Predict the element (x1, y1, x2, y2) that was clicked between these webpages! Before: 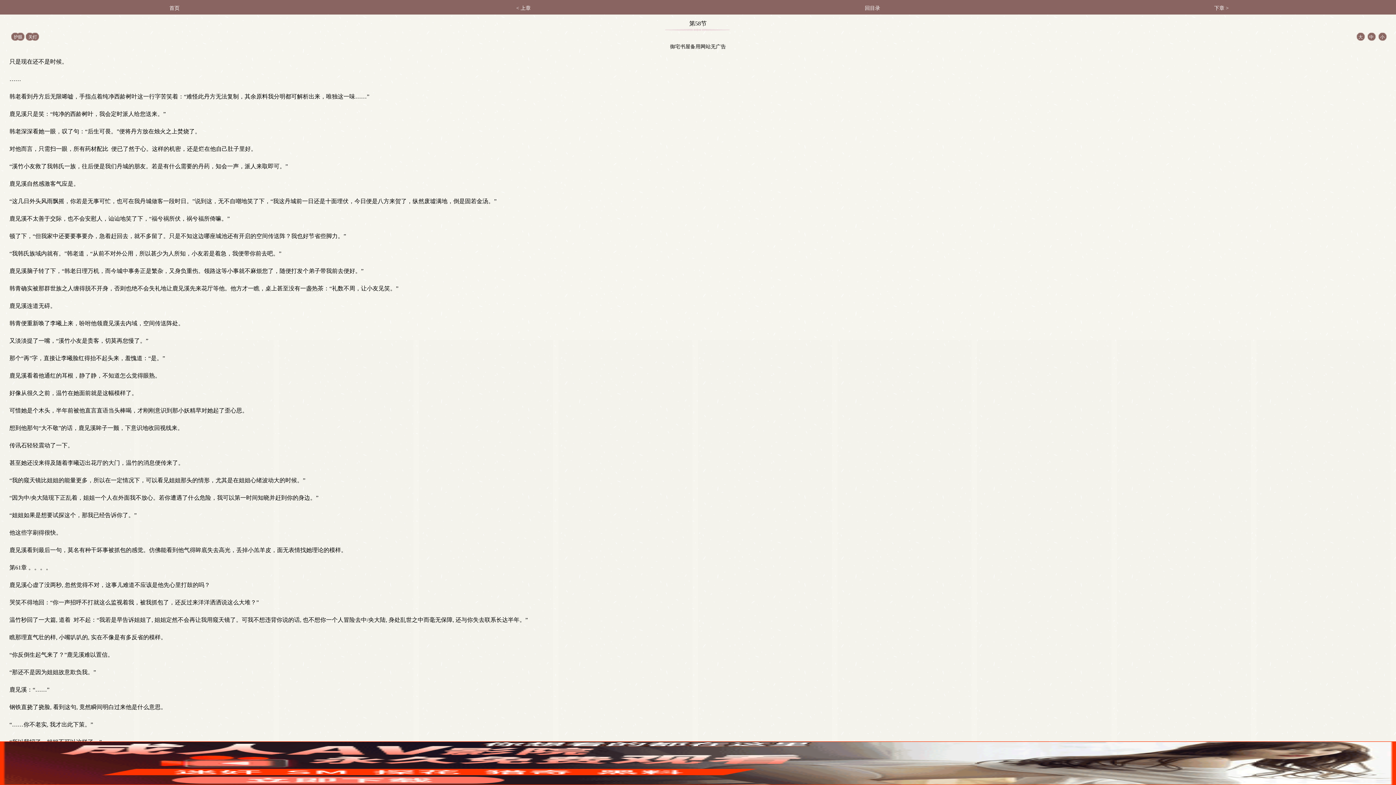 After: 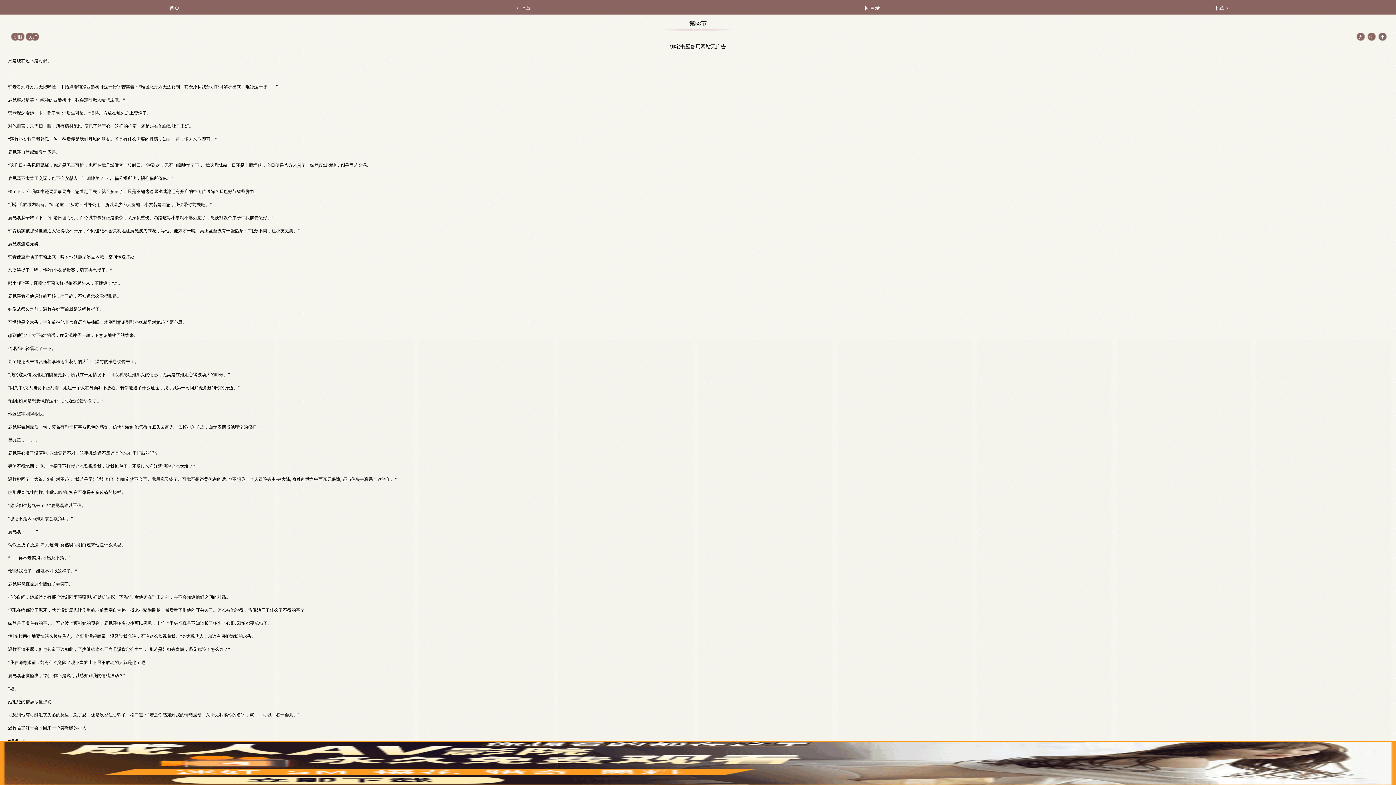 Action: bbox: (1380, 34, 1384, 39) label: 小